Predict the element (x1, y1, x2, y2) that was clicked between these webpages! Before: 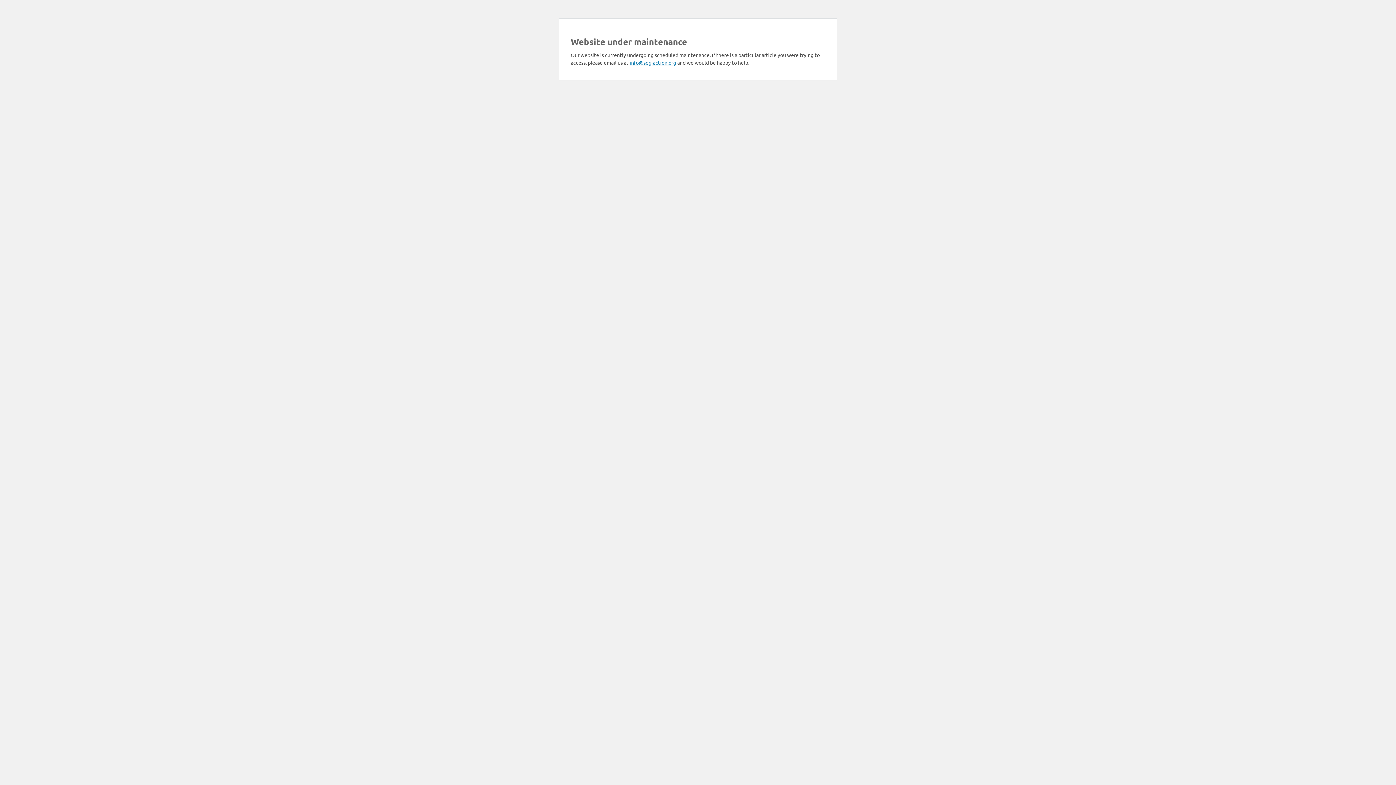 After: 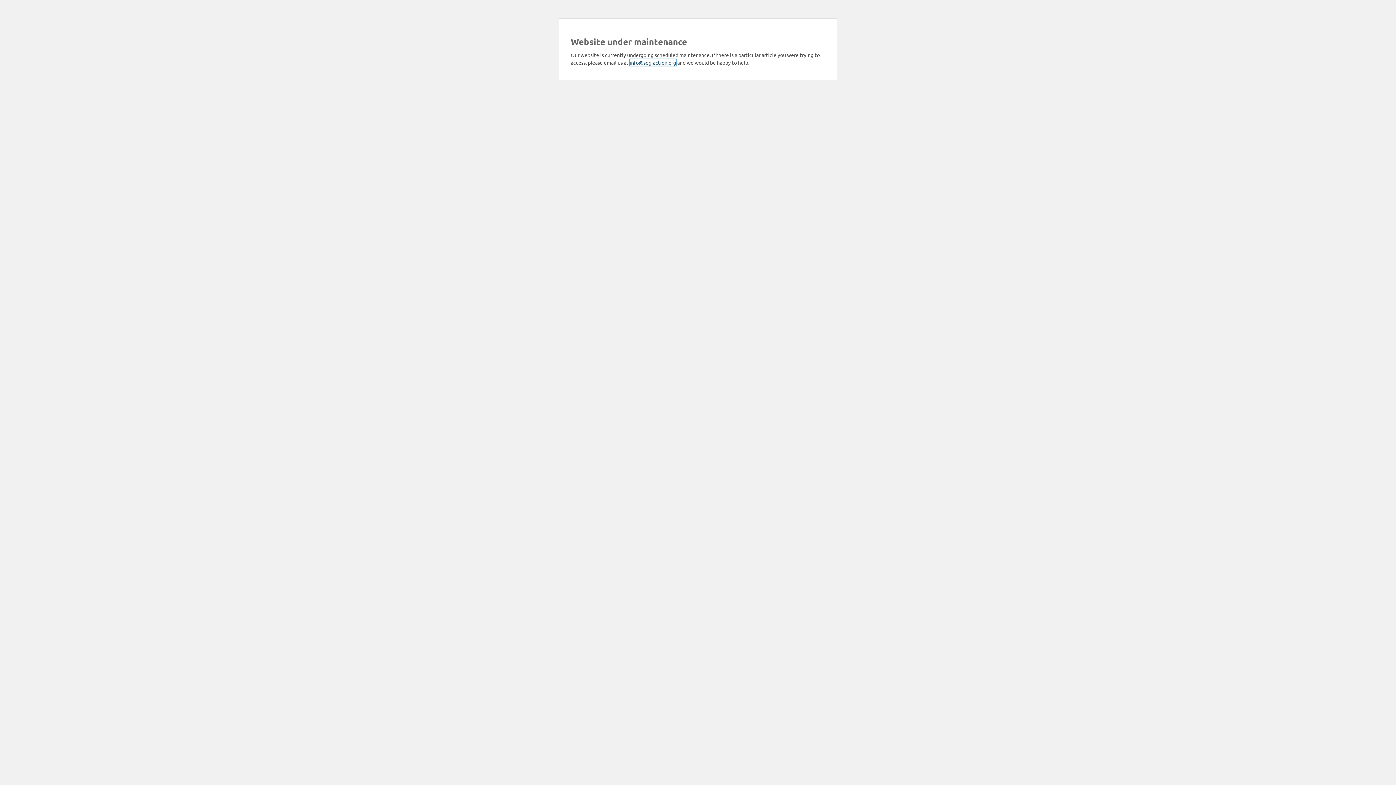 Action: bbox: (629, 59, 676, 65) label: info@sdg-action.org